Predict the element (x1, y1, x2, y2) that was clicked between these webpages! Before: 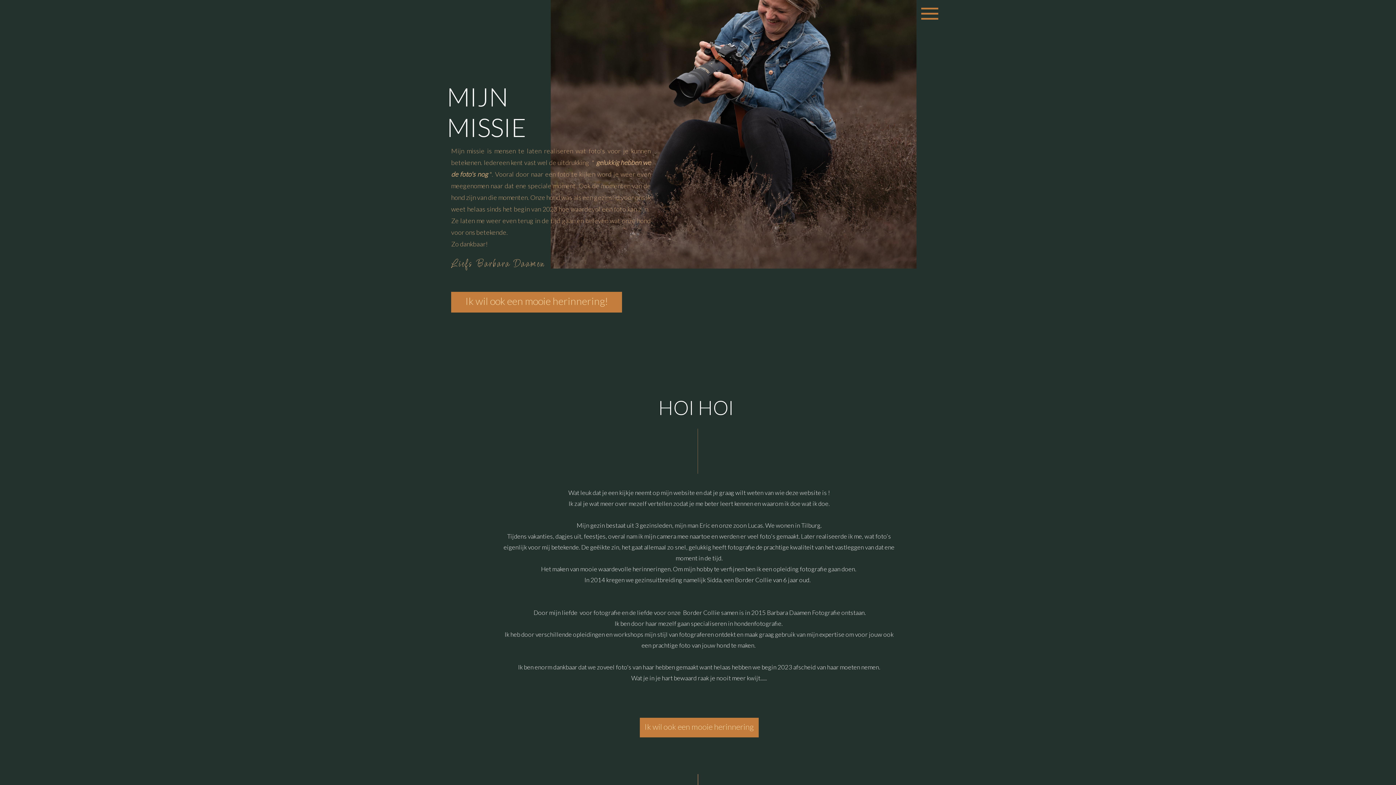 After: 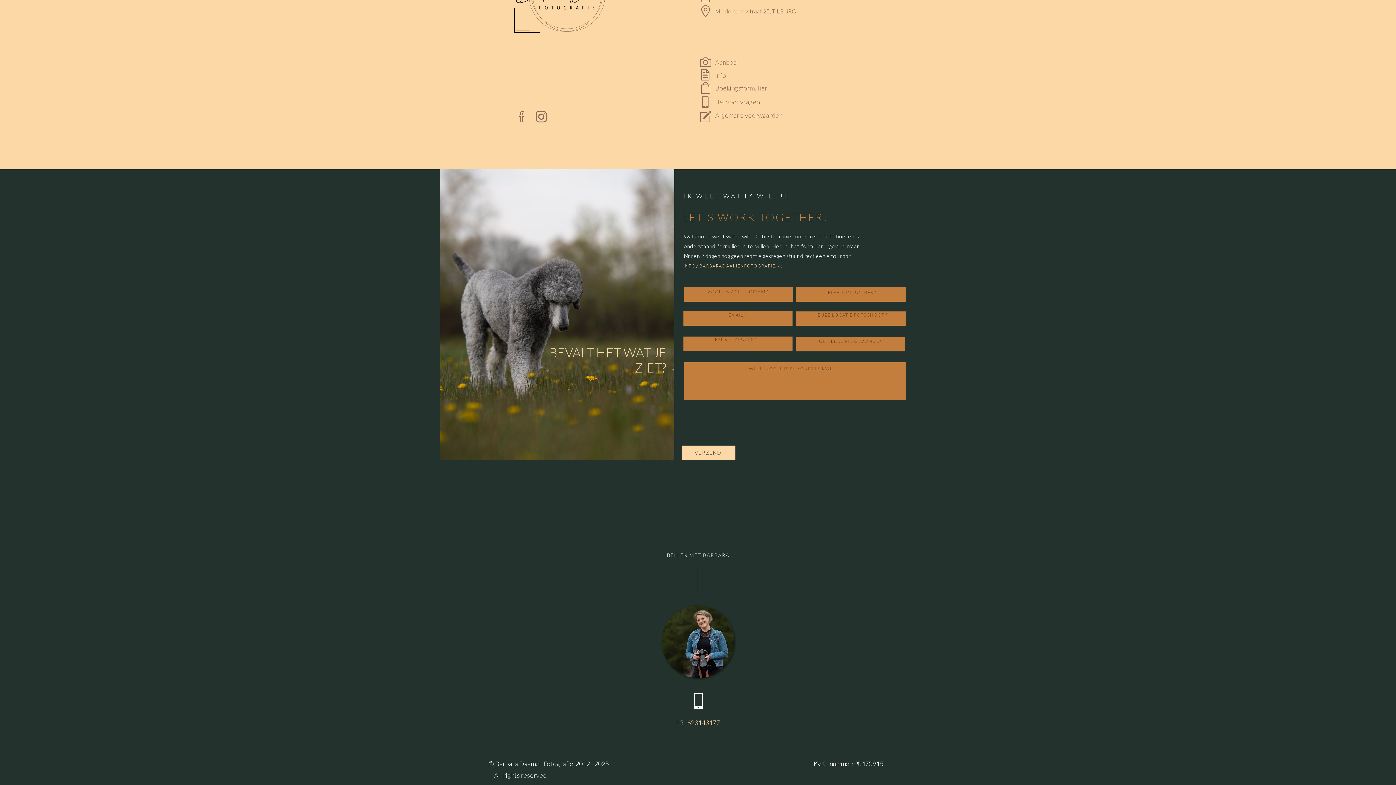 Action: label: Ik wil ook een mooie herinnering! bbox: (460, 295, 613, 309)